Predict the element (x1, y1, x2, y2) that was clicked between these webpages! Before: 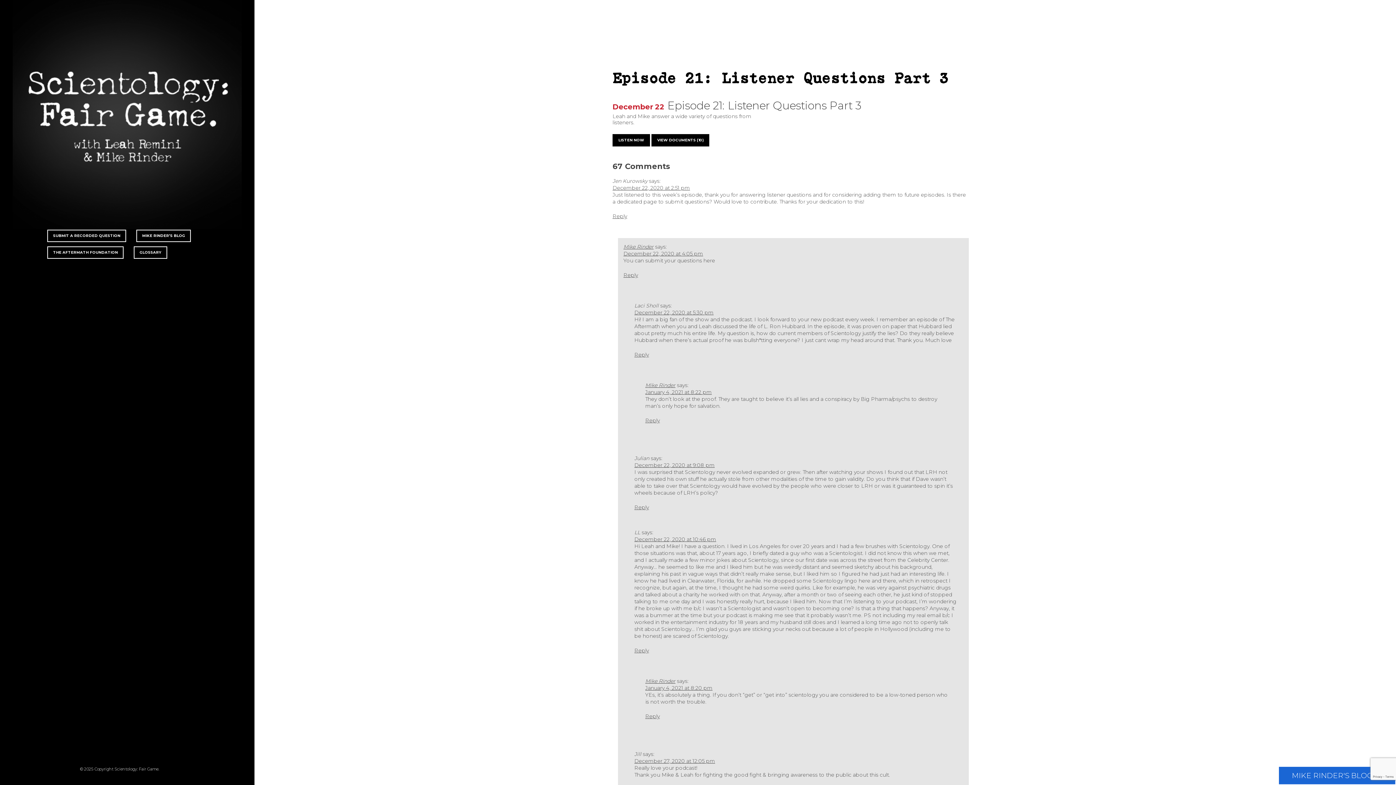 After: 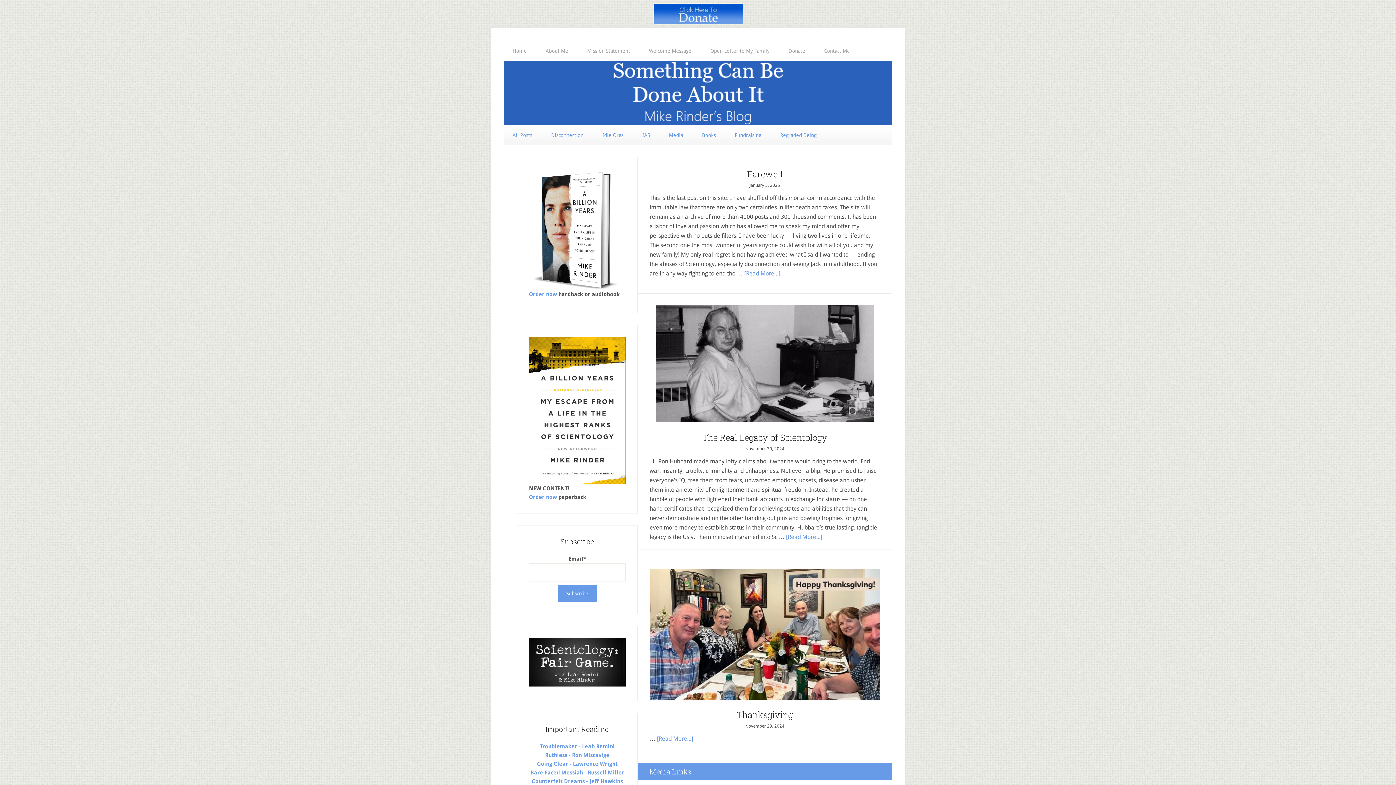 Action: label: MIKE RINDER’S BLOG bbox: (136, 229, 190, 242)